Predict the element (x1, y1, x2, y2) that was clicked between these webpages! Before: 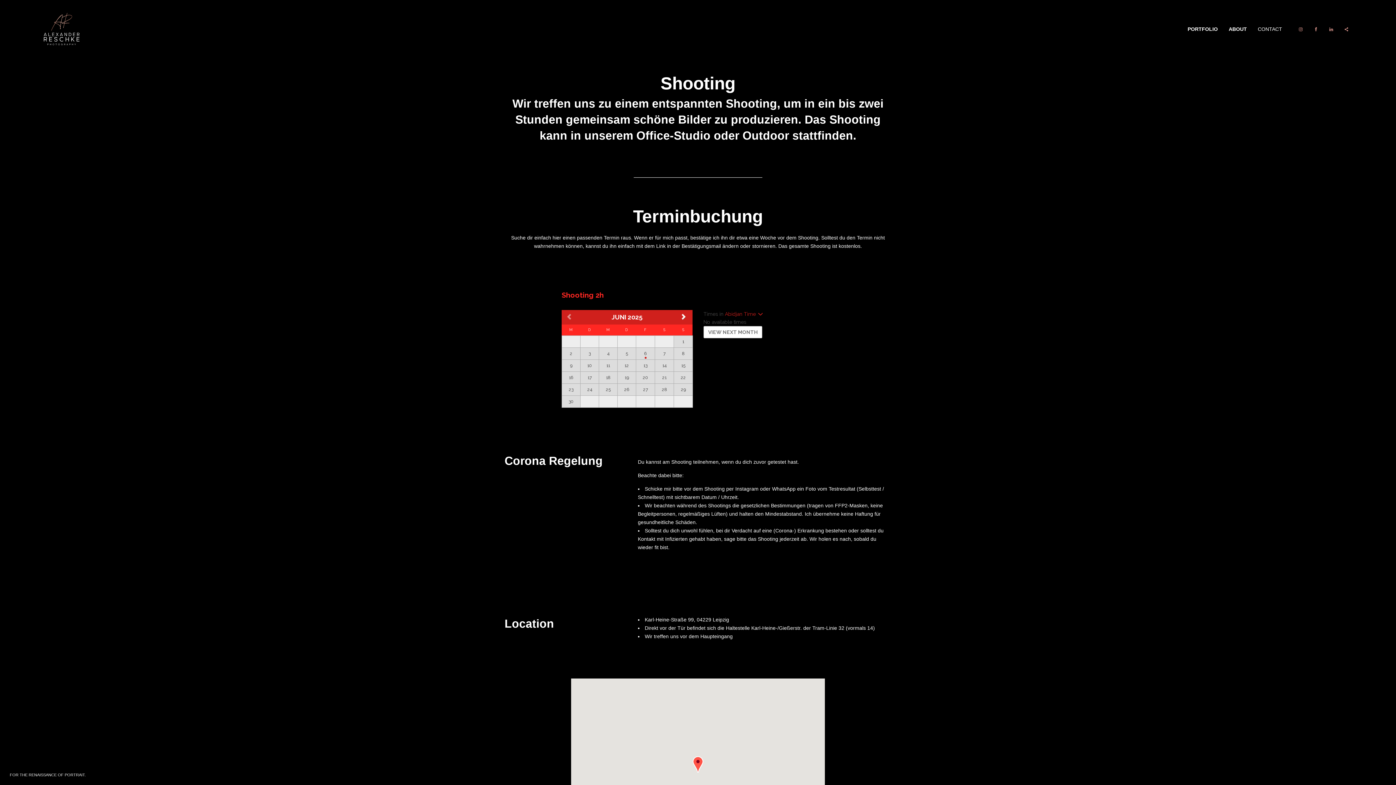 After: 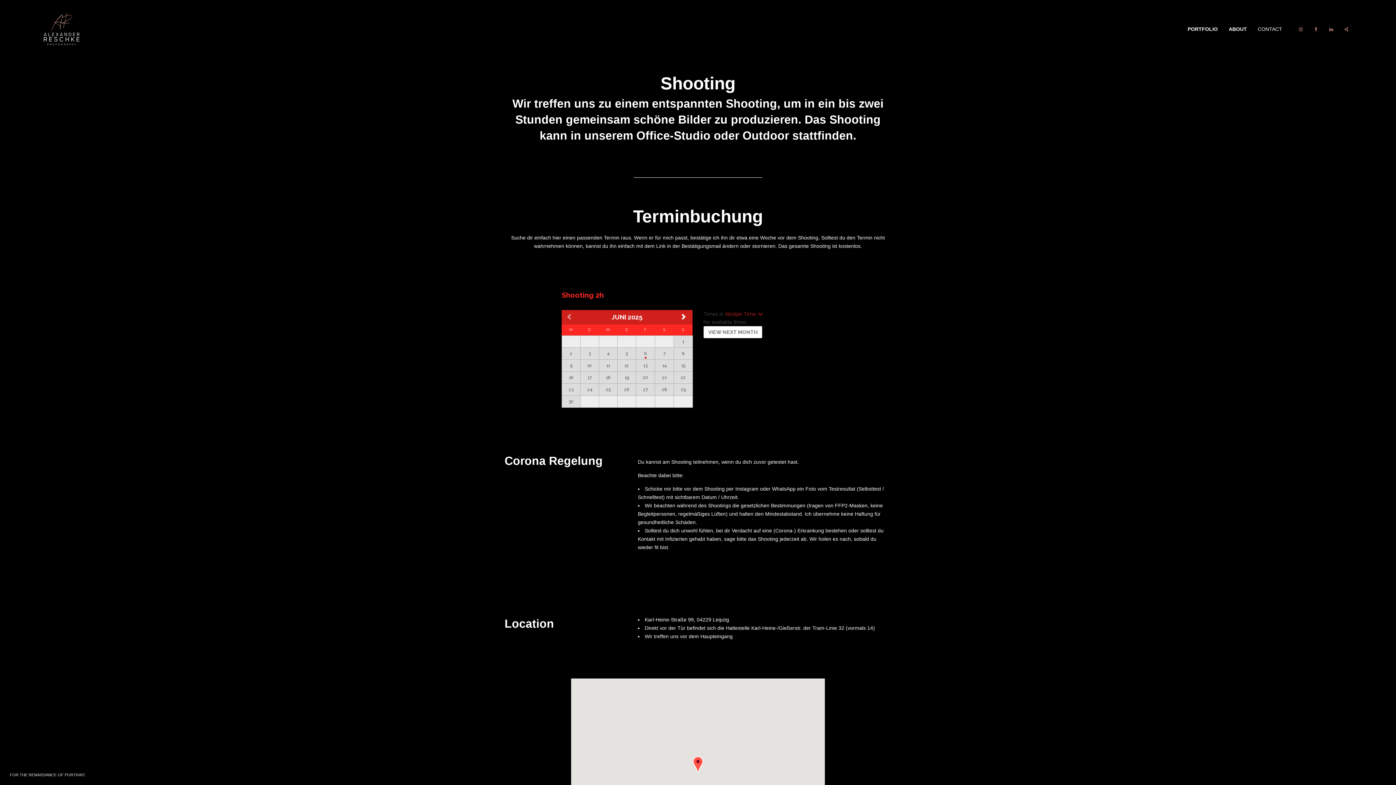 Action: bbox: (1314, 25, 1318, 33)